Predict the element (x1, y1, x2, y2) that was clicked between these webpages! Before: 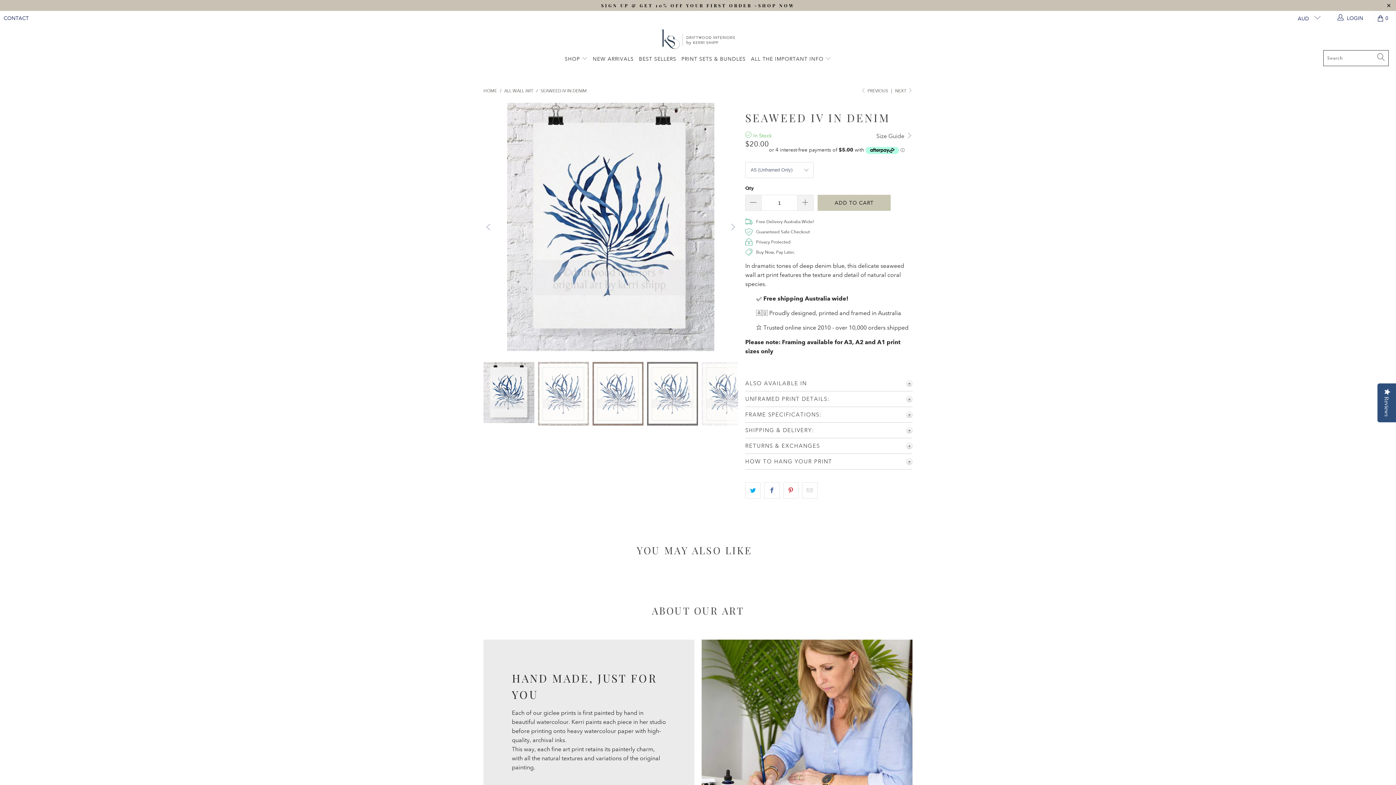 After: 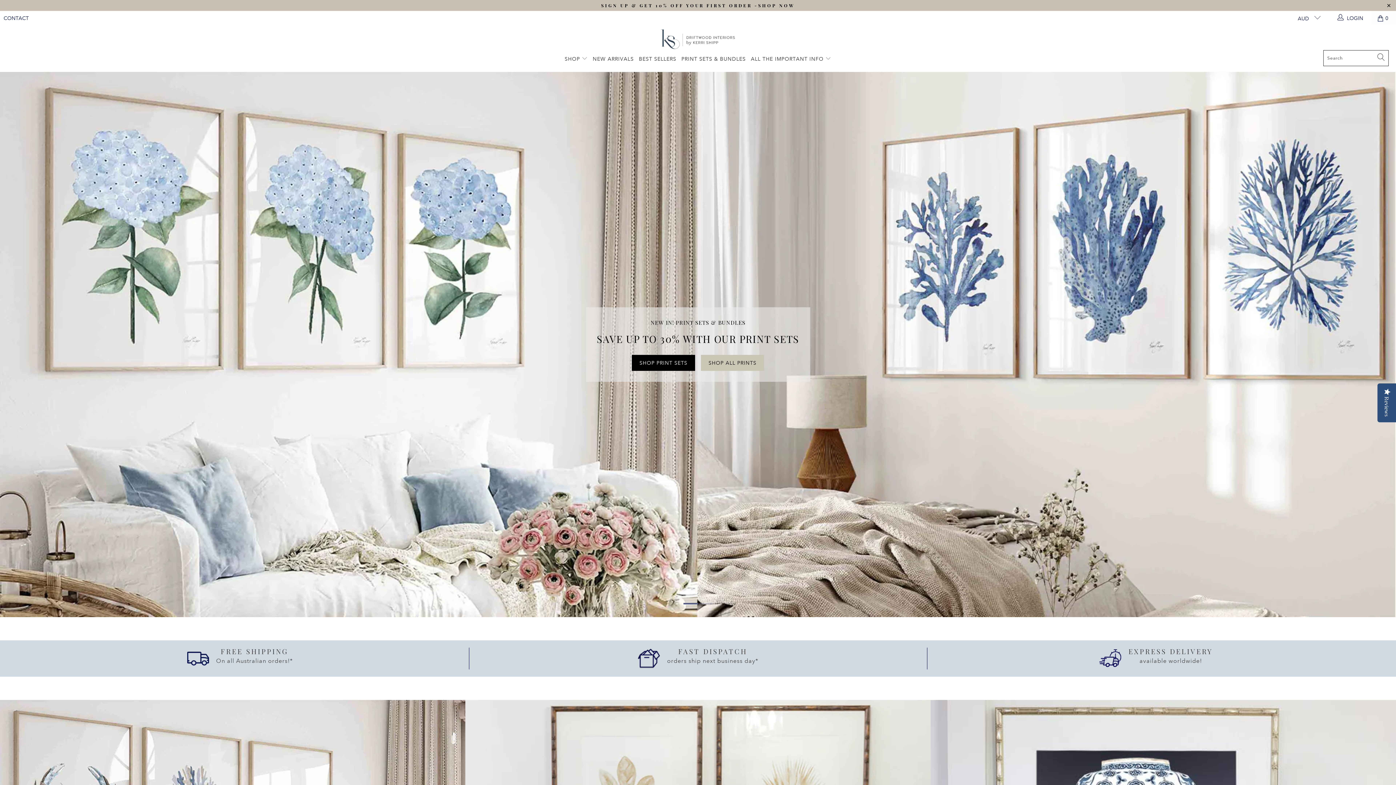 Action: bbox: (660, 29, 735, 50)